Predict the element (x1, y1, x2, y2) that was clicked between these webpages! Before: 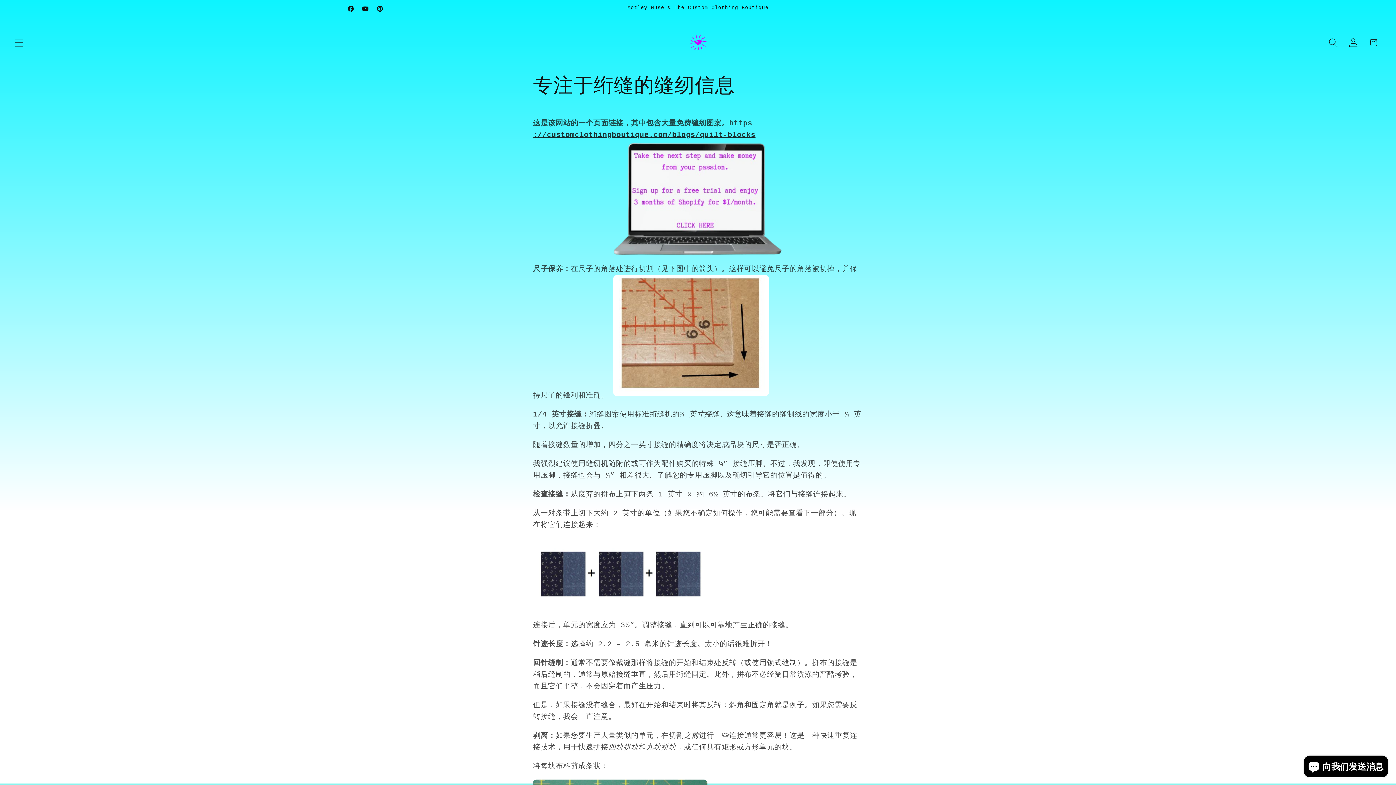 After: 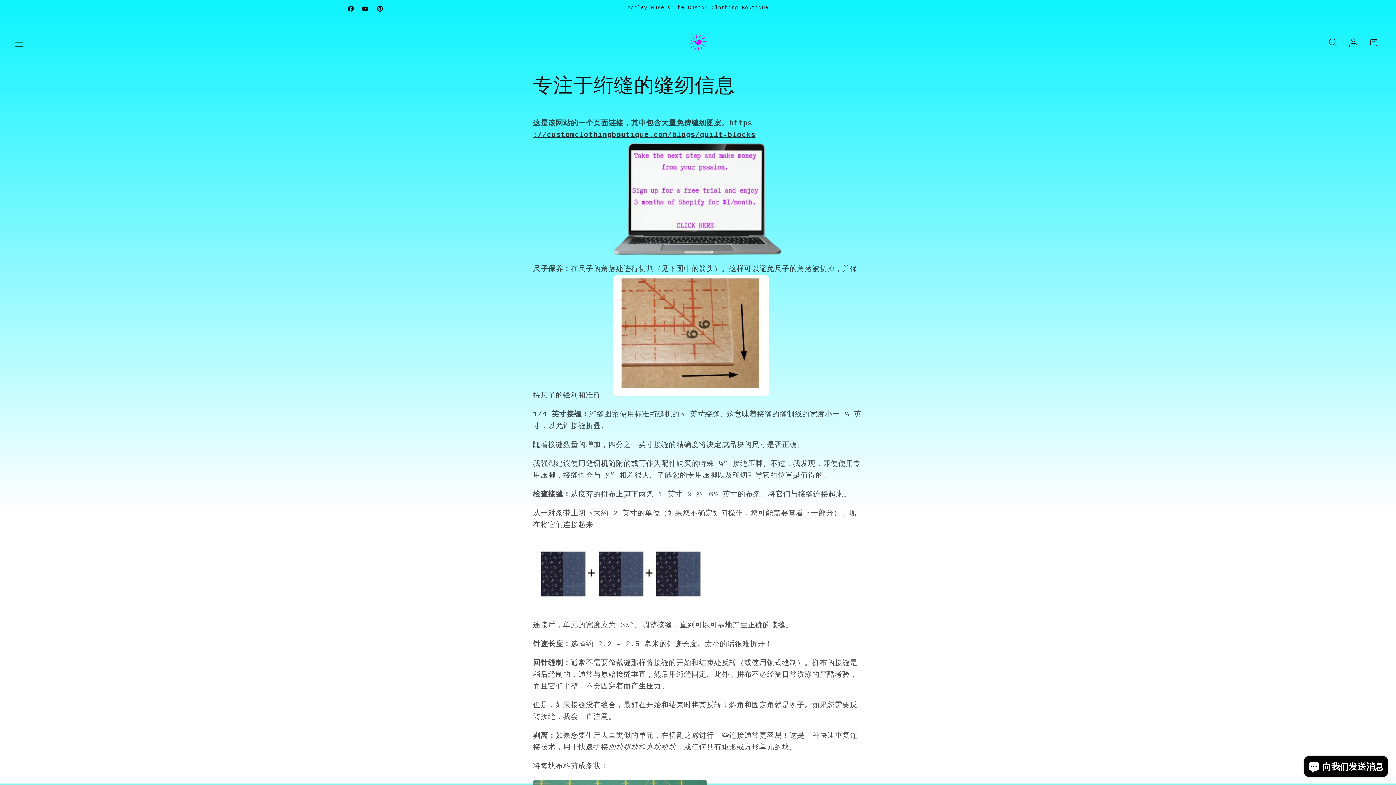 Action: bbox: (610, 253, 785, 261)